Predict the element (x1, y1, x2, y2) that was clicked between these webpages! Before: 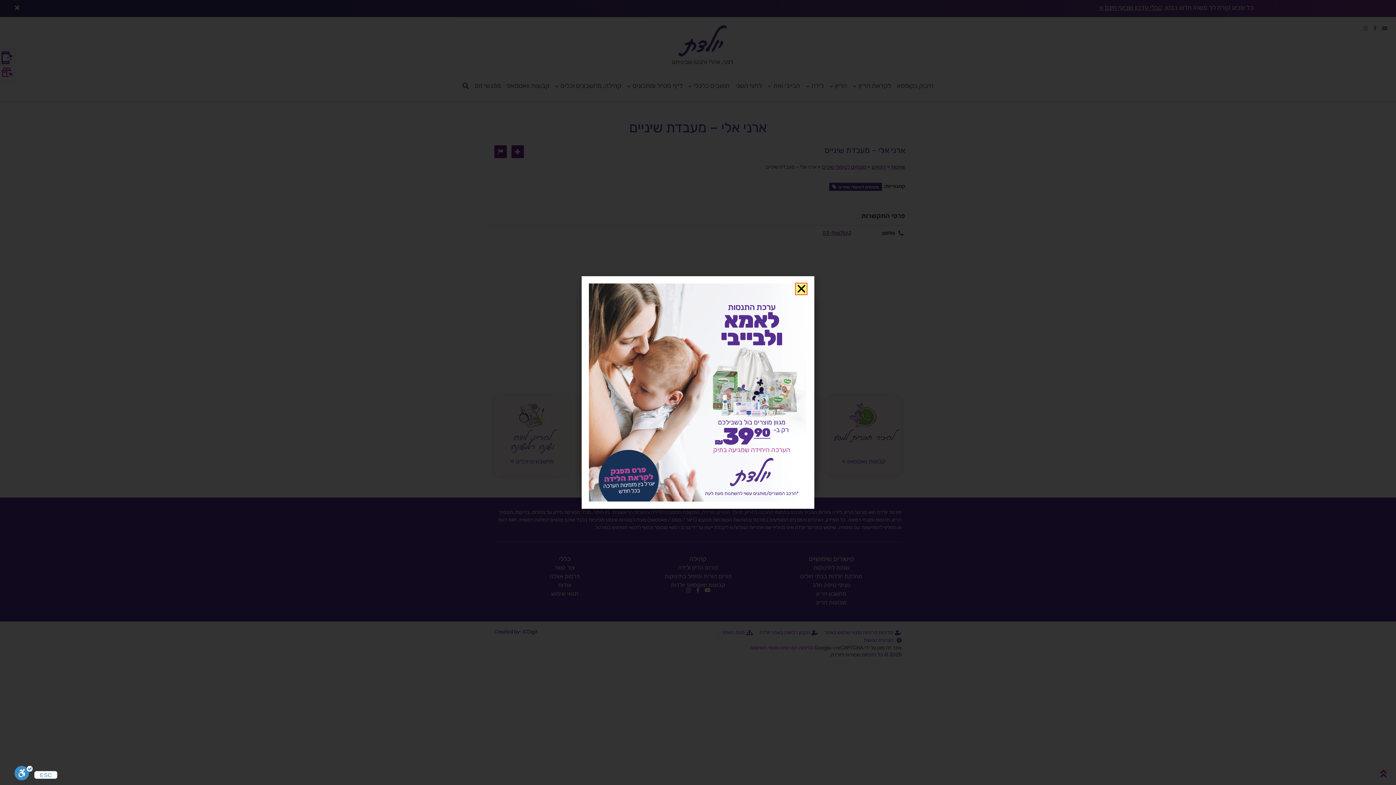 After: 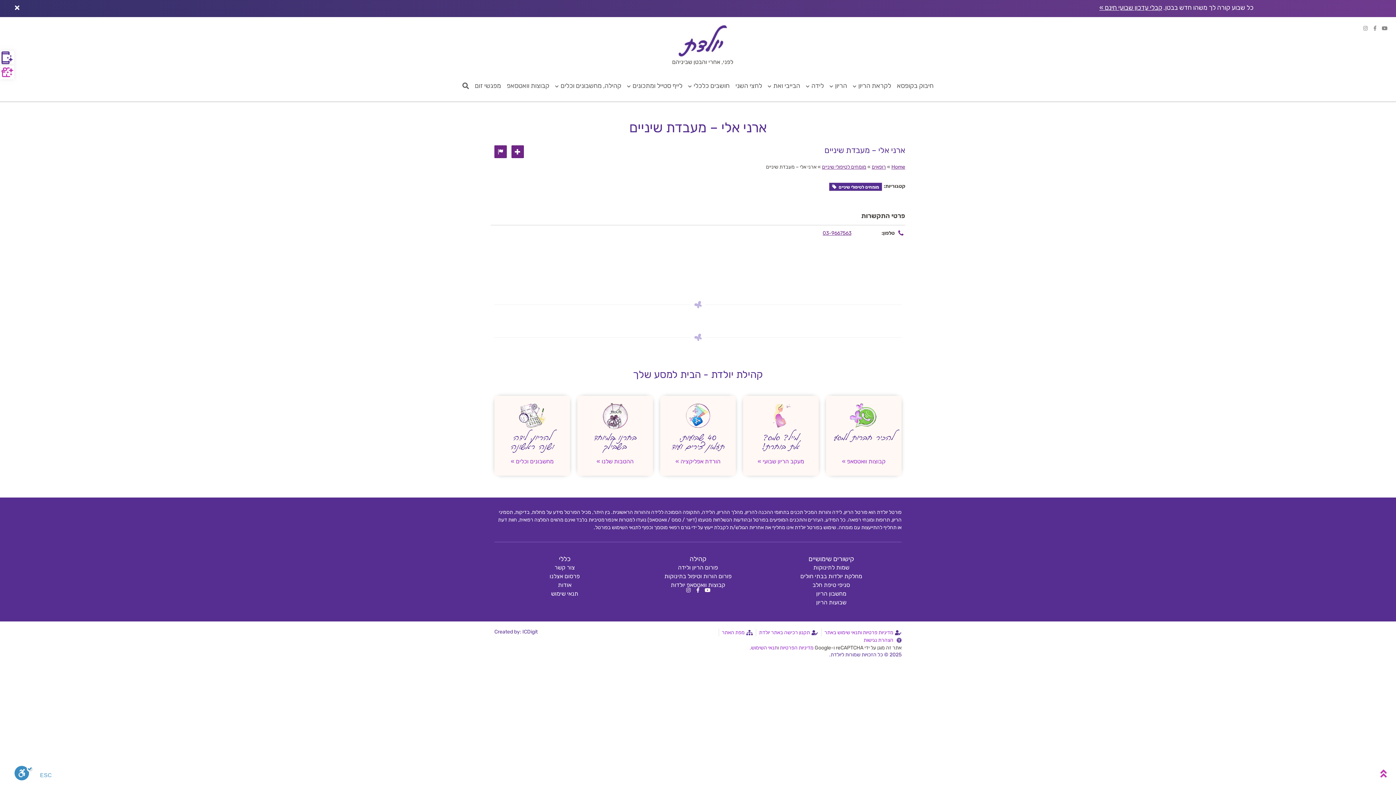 Action: label: Close bbox: (796, 283, 807, 294)